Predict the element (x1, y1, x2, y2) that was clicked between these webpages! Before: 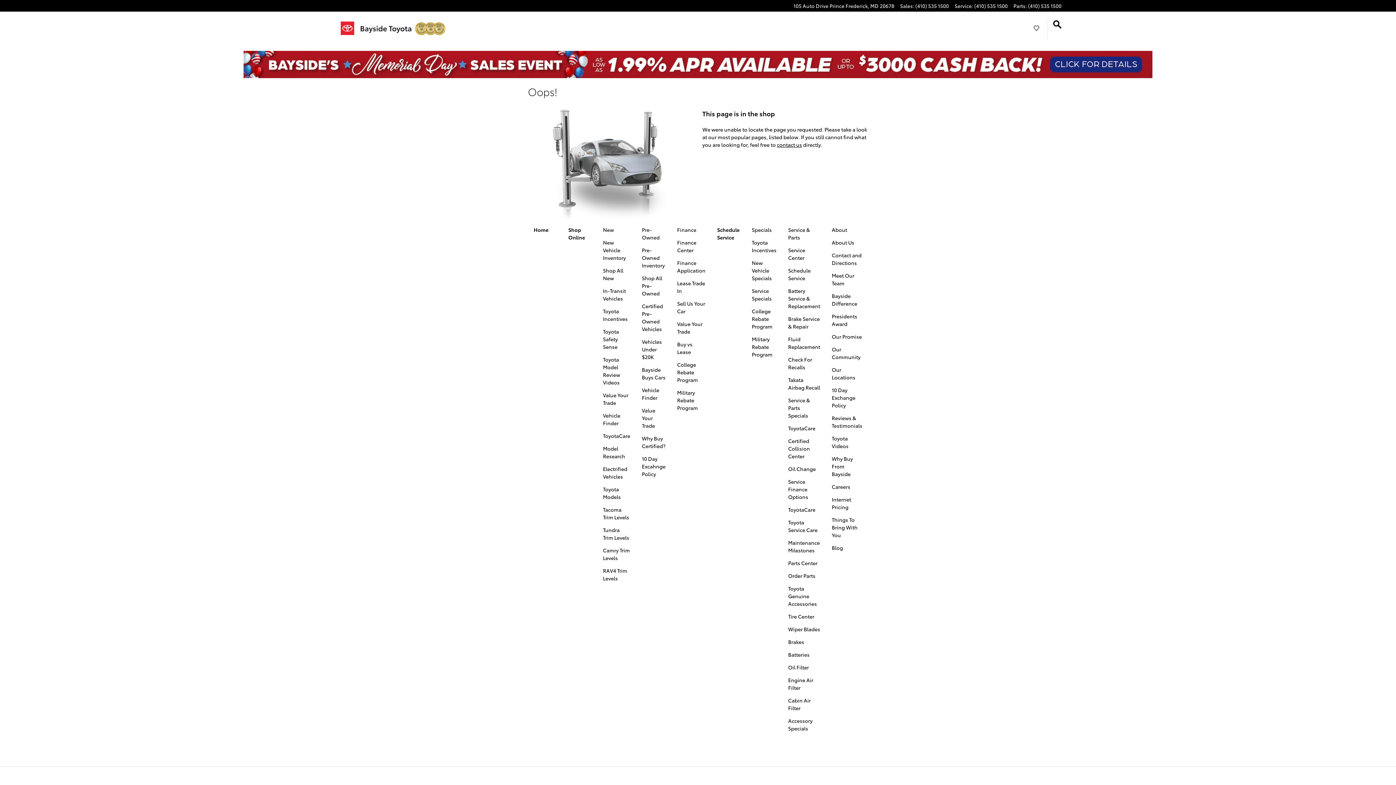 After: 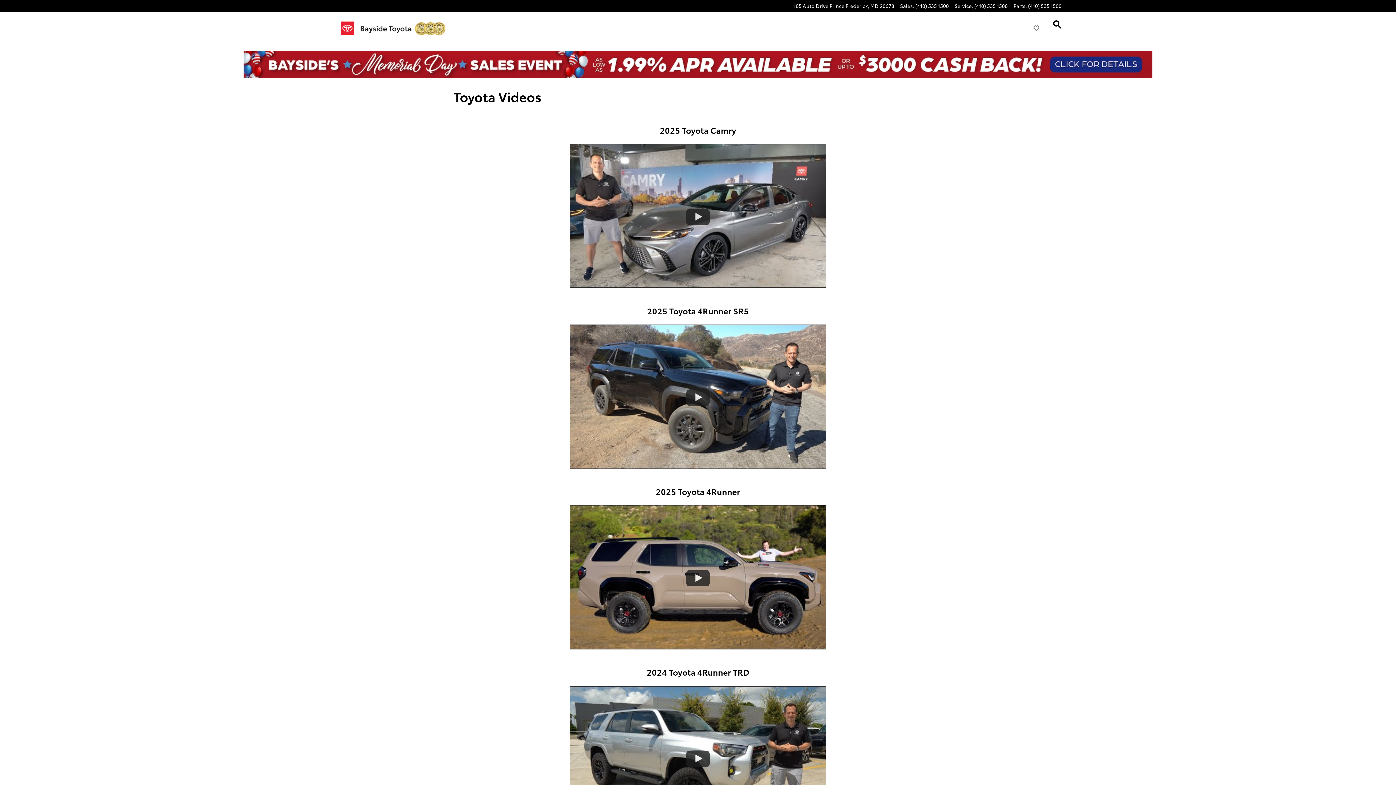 Action: label: Toyota Videos bbox: (831, 434, 848, 449)